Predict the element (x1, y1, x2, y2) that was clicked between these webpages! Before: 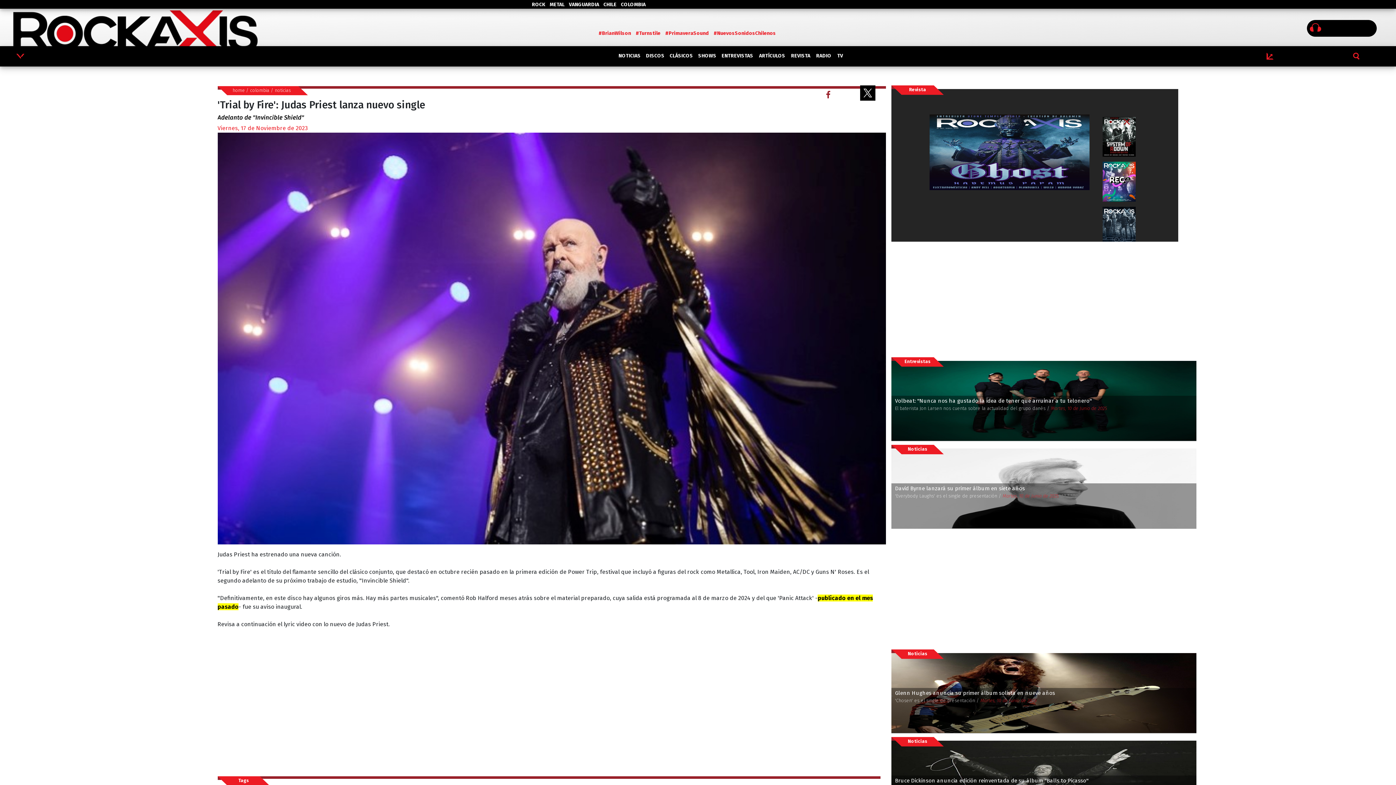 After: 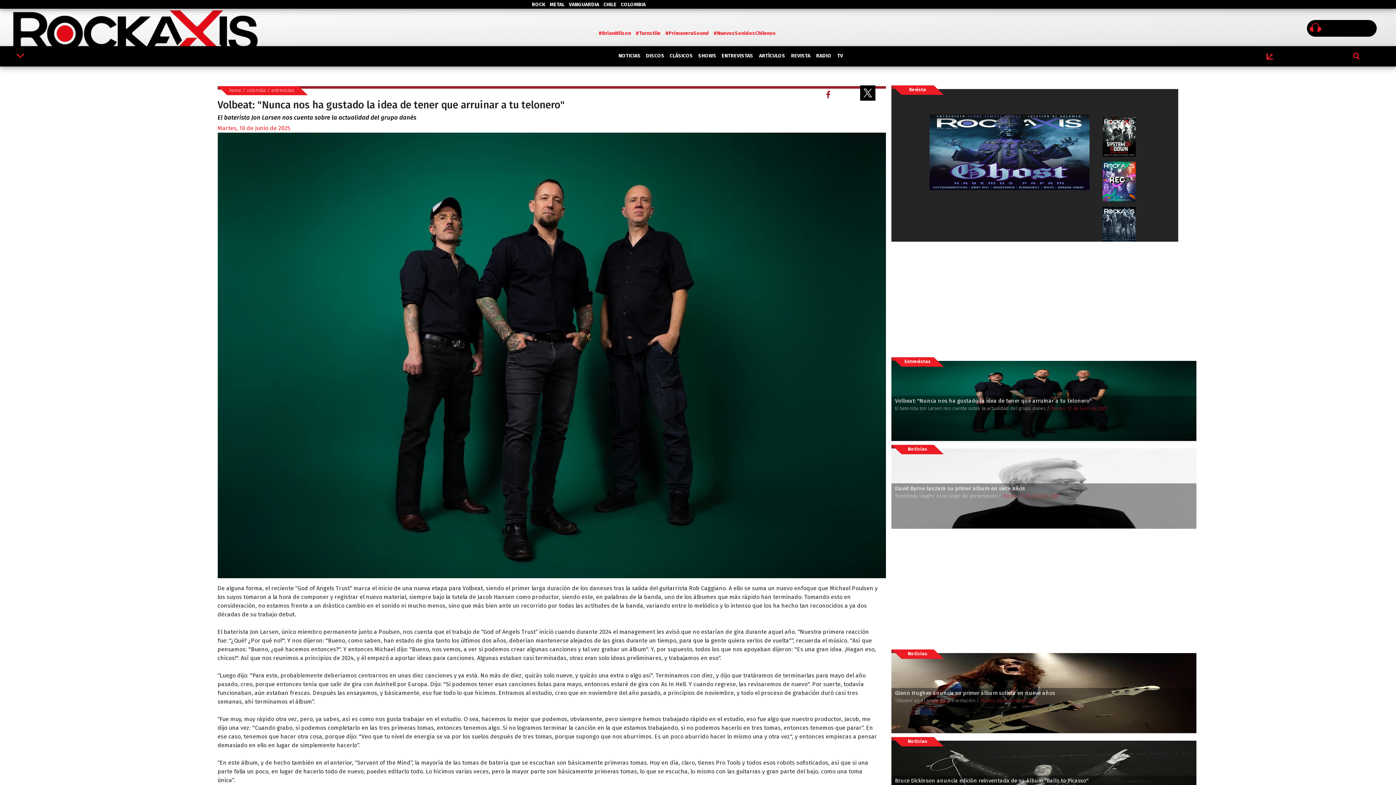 Action: label: Volbeat: ''Nunca nos ha gustado la idea de tener que arruinar a tu telonero''

El baterista Jon Larsen nos cuenta sobre la actualidad del grupo danés / Martes, 10 de Junio de 2025 bbox: (891, 395, 1196, 441)